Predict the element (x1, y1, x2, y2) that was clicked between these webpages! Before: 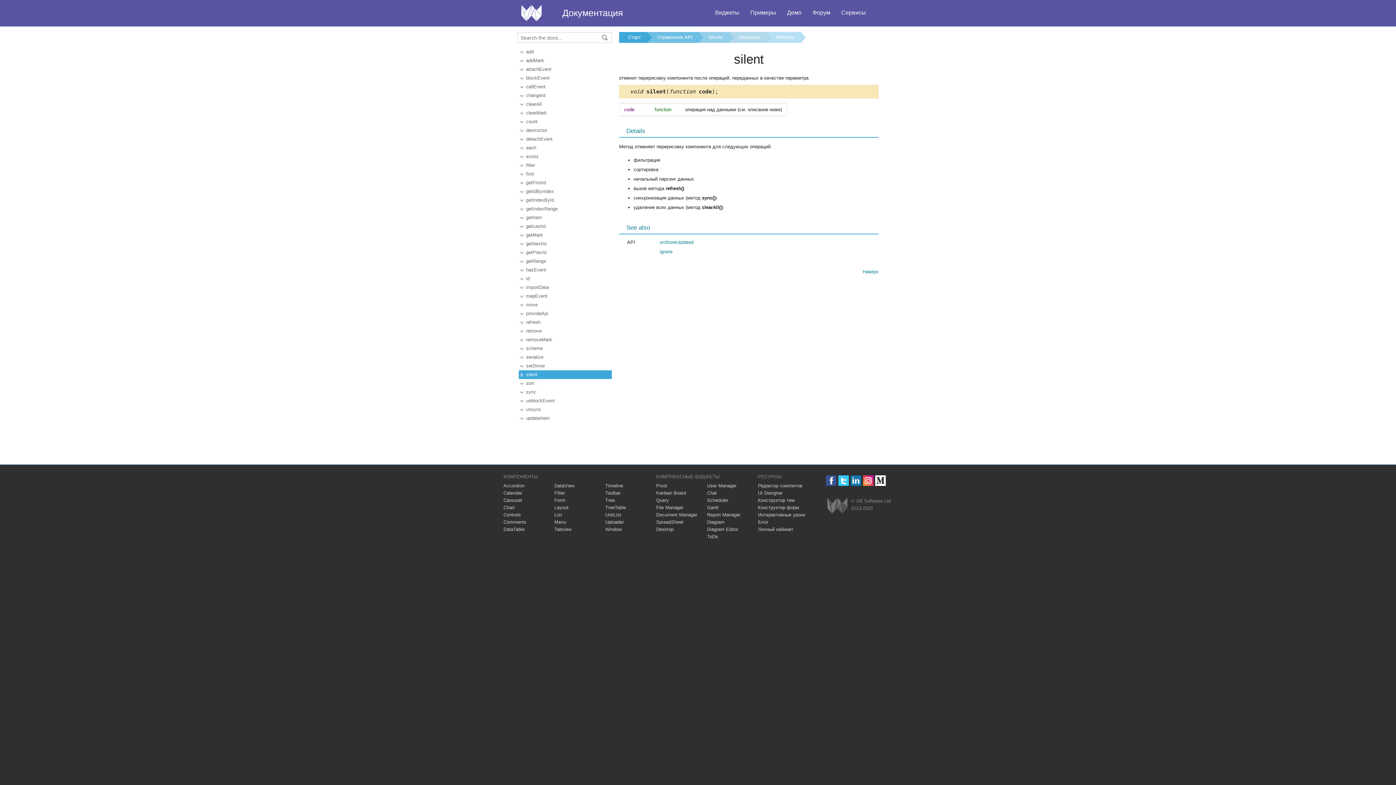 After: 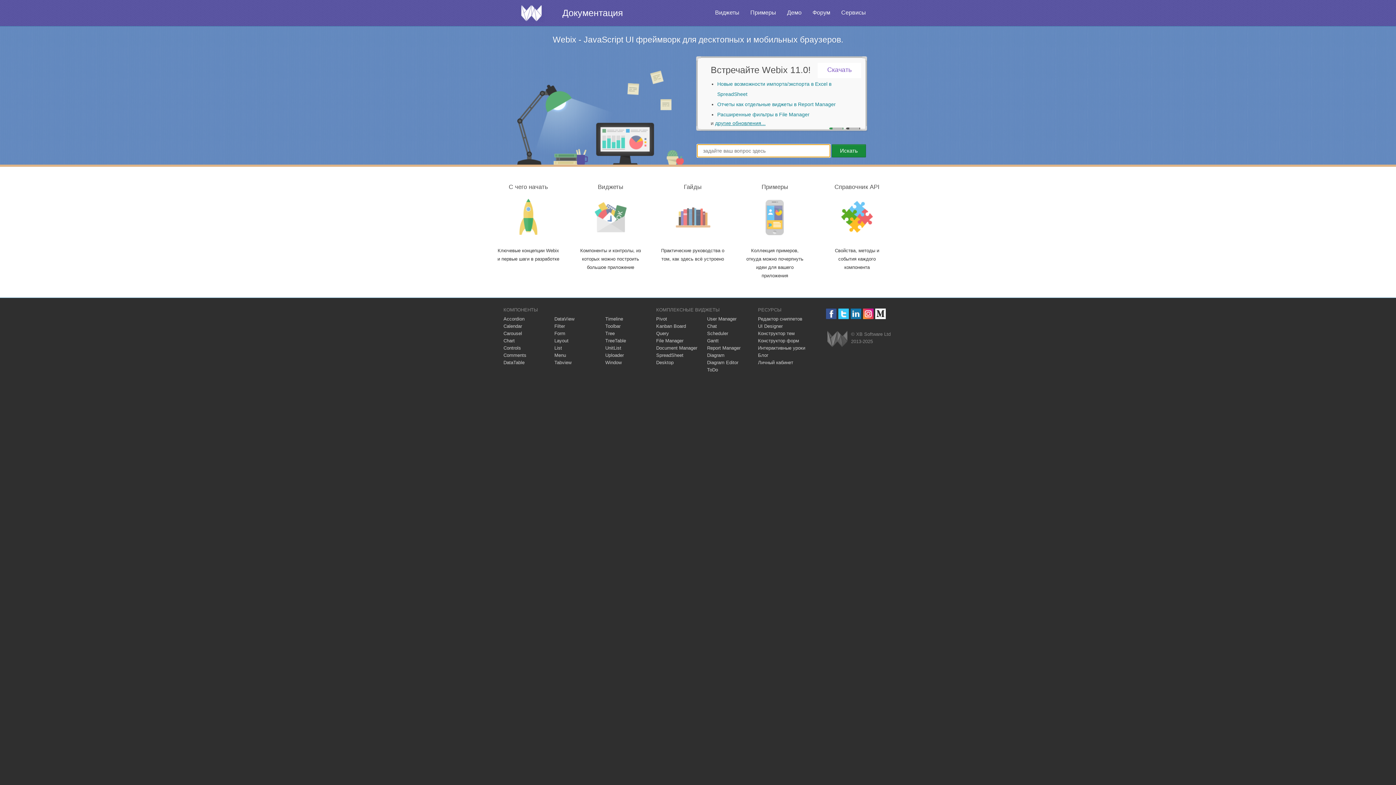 Action: bbox: (619, 32, 641, 42) label: Старт